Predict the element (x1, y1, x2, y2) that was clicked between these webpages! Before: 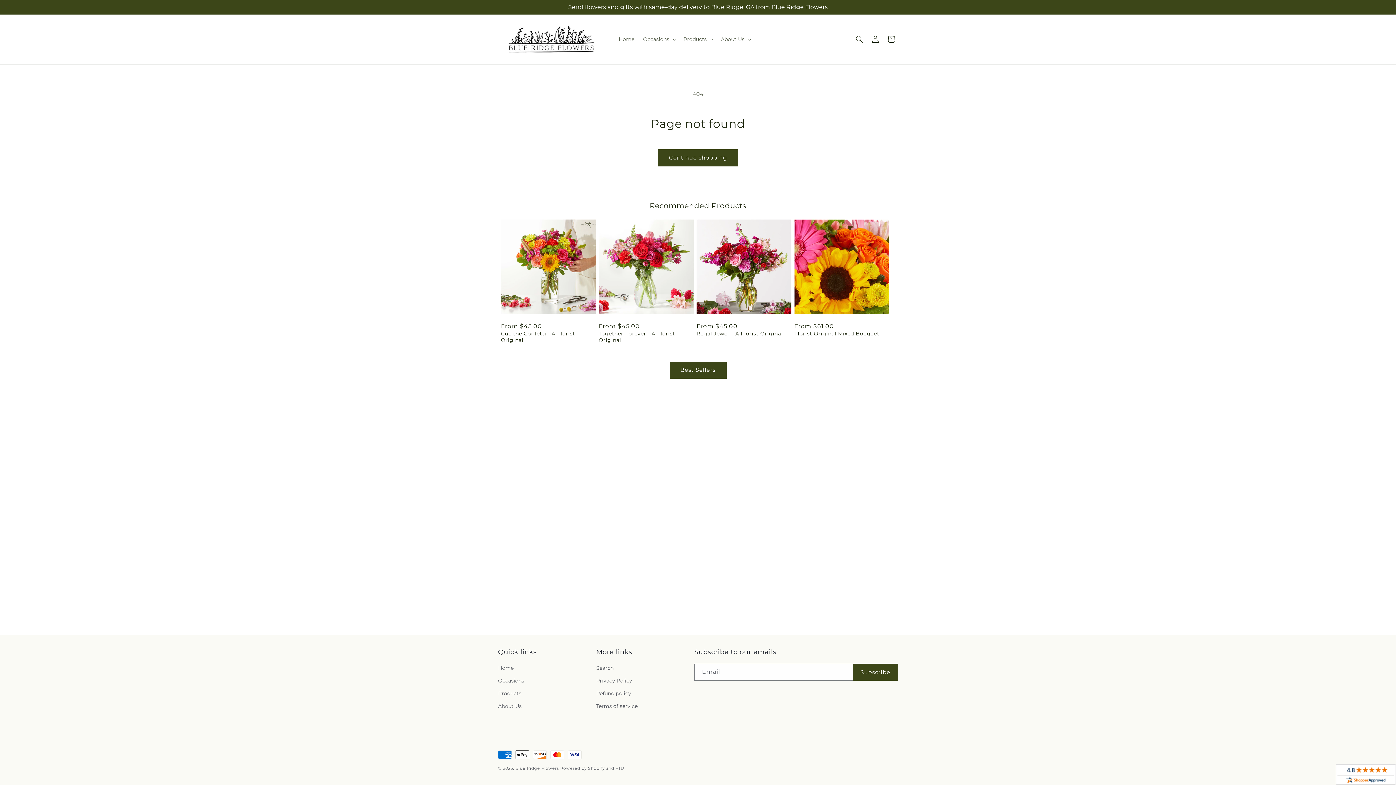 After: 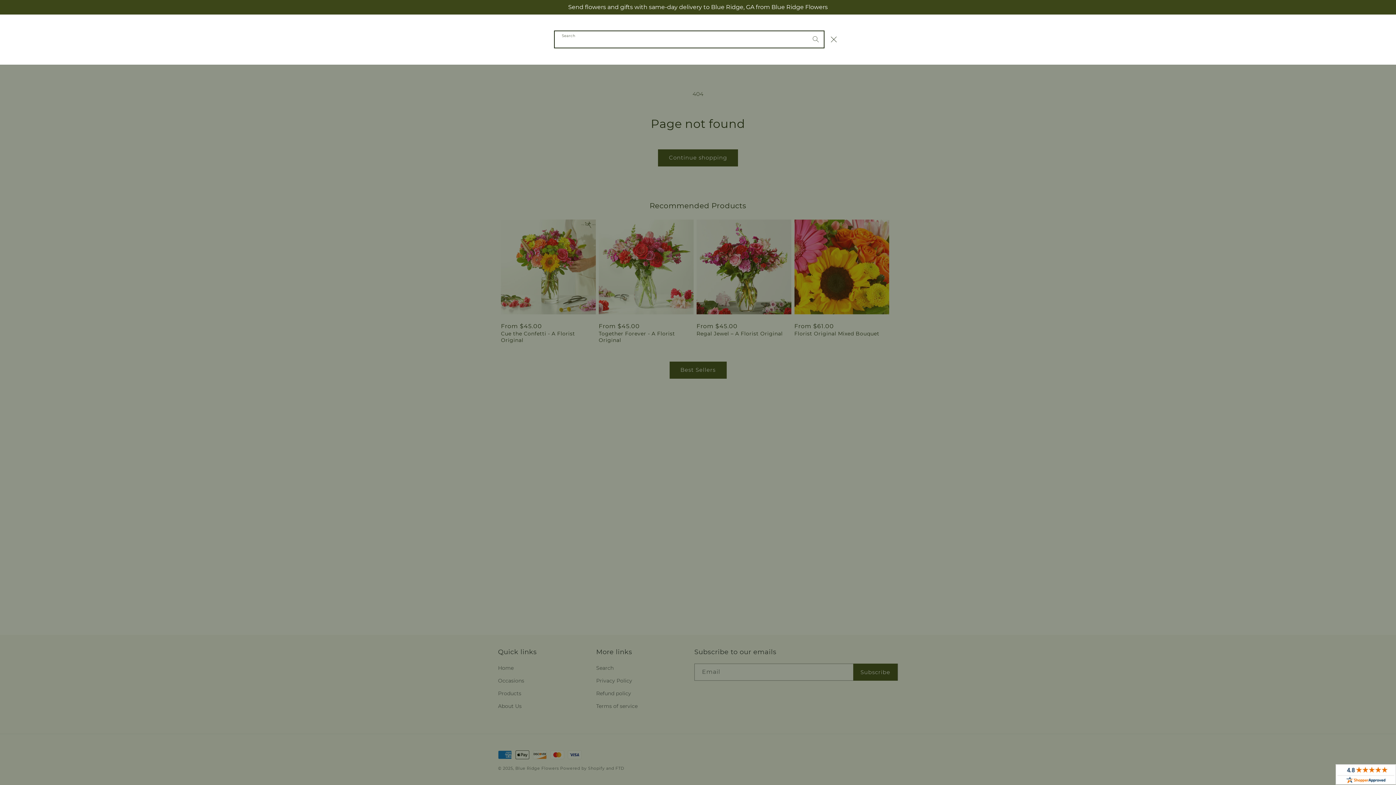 Action: bbox: (851, 31, 867, 47) label: Search